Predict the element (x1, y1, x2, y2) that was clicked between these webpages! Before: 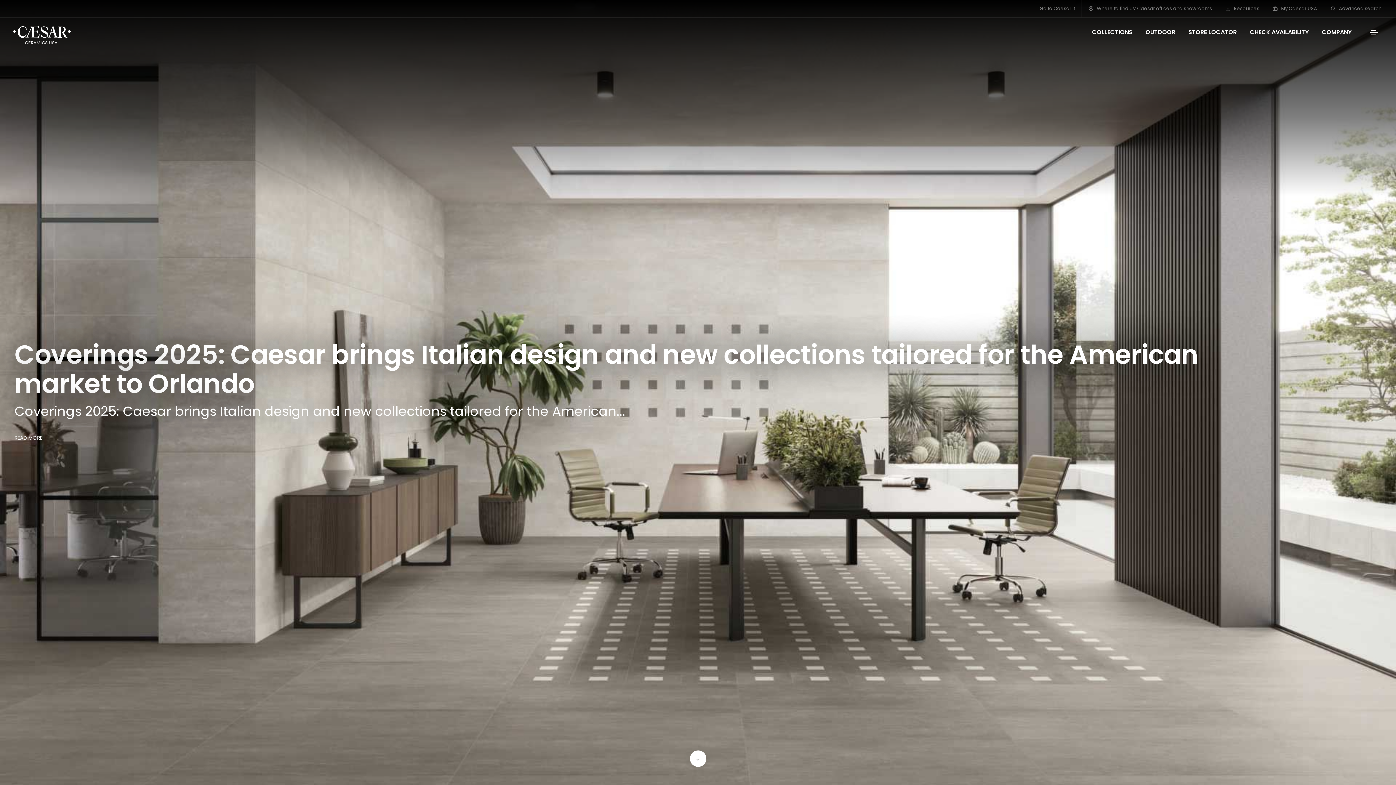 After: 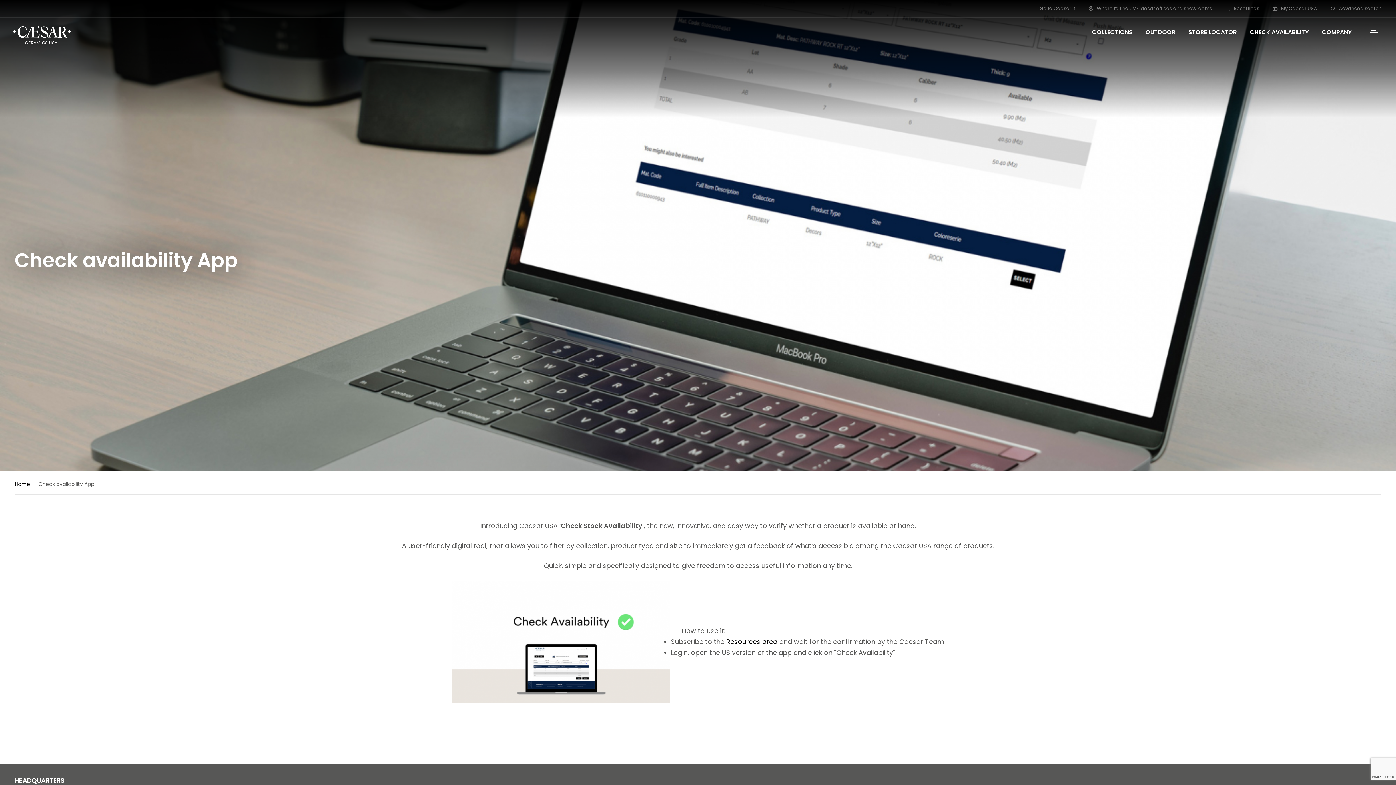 Action: label: CHECK AVAILABILITY bbox: (1250, 17, 1309, 46)